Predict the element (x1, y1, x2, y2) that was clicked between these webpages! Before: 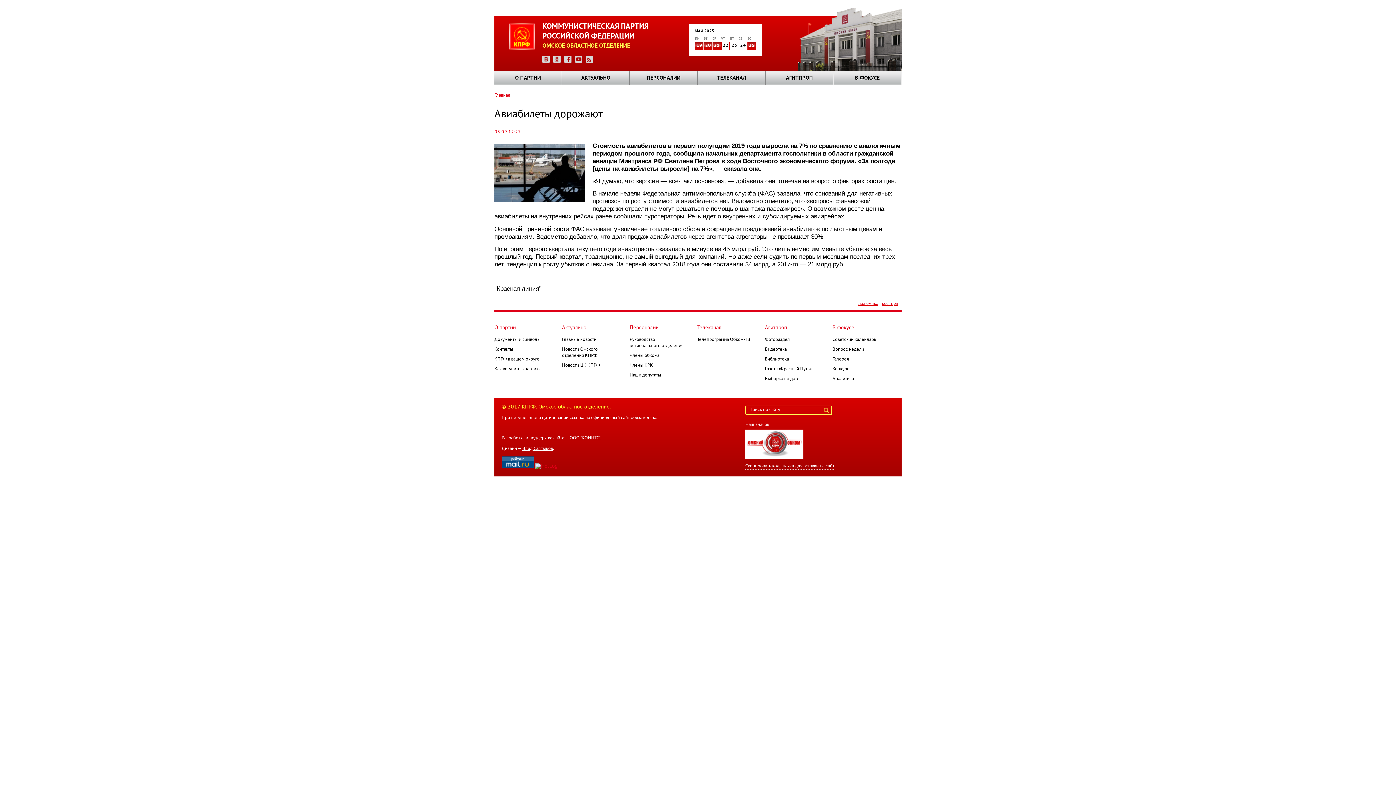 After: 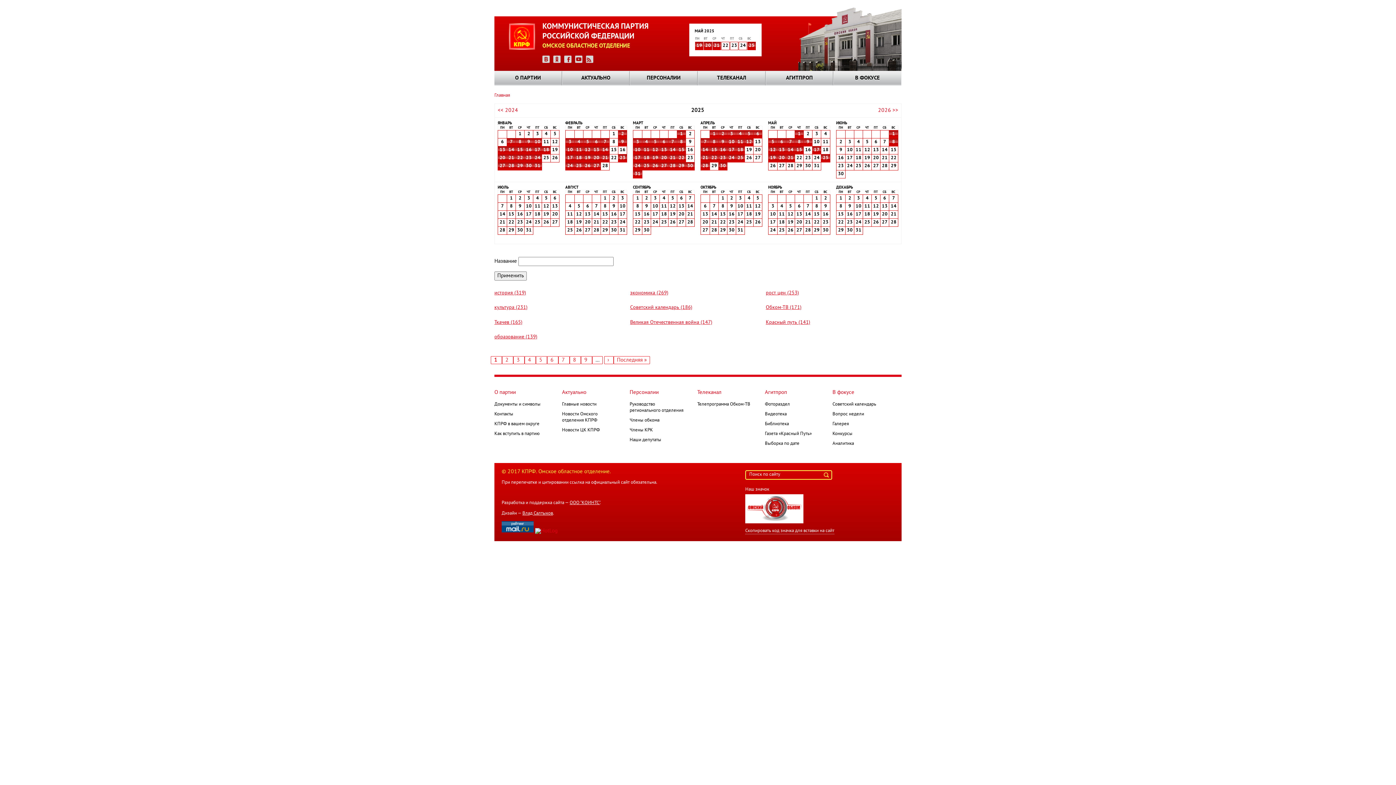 Action: label: Выборка по дате bbox: (765, 377, 799, 381)